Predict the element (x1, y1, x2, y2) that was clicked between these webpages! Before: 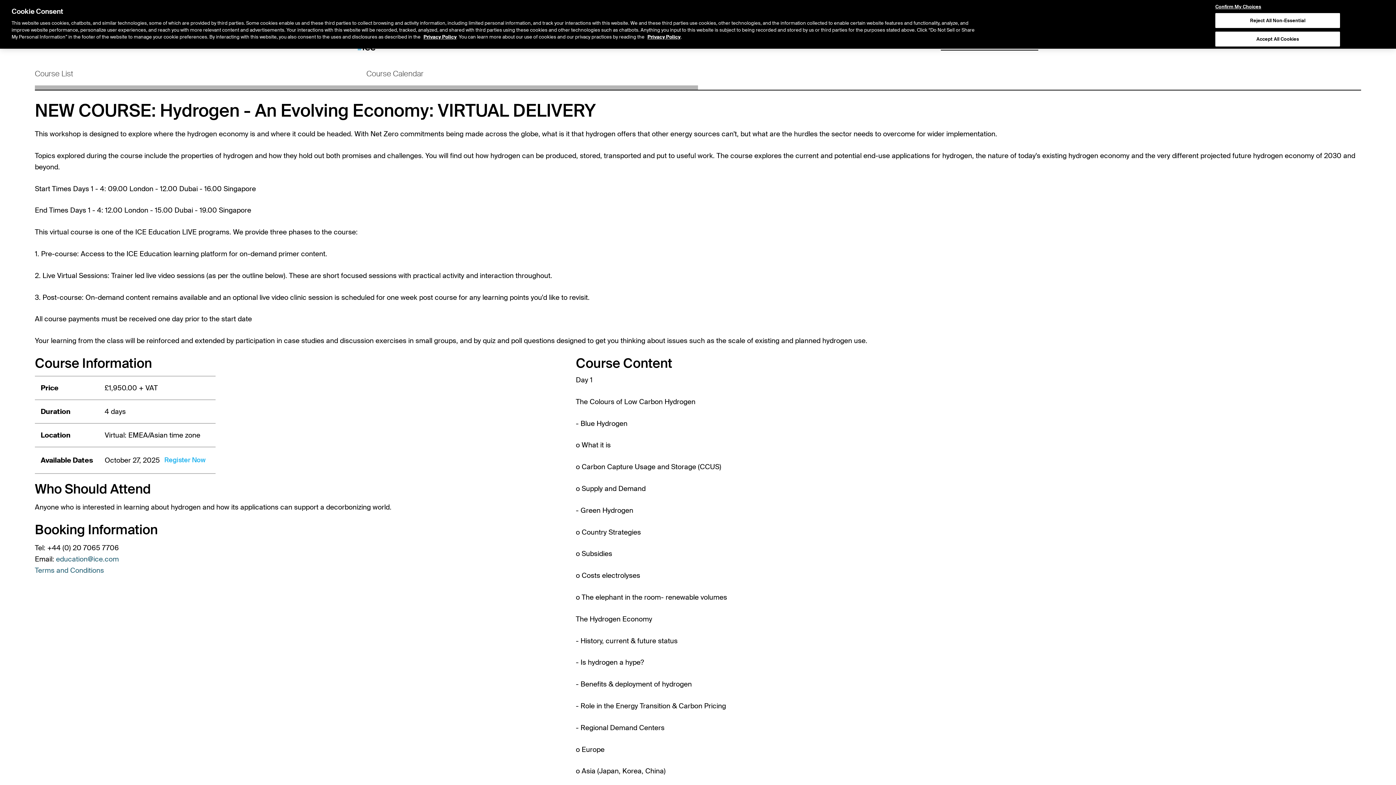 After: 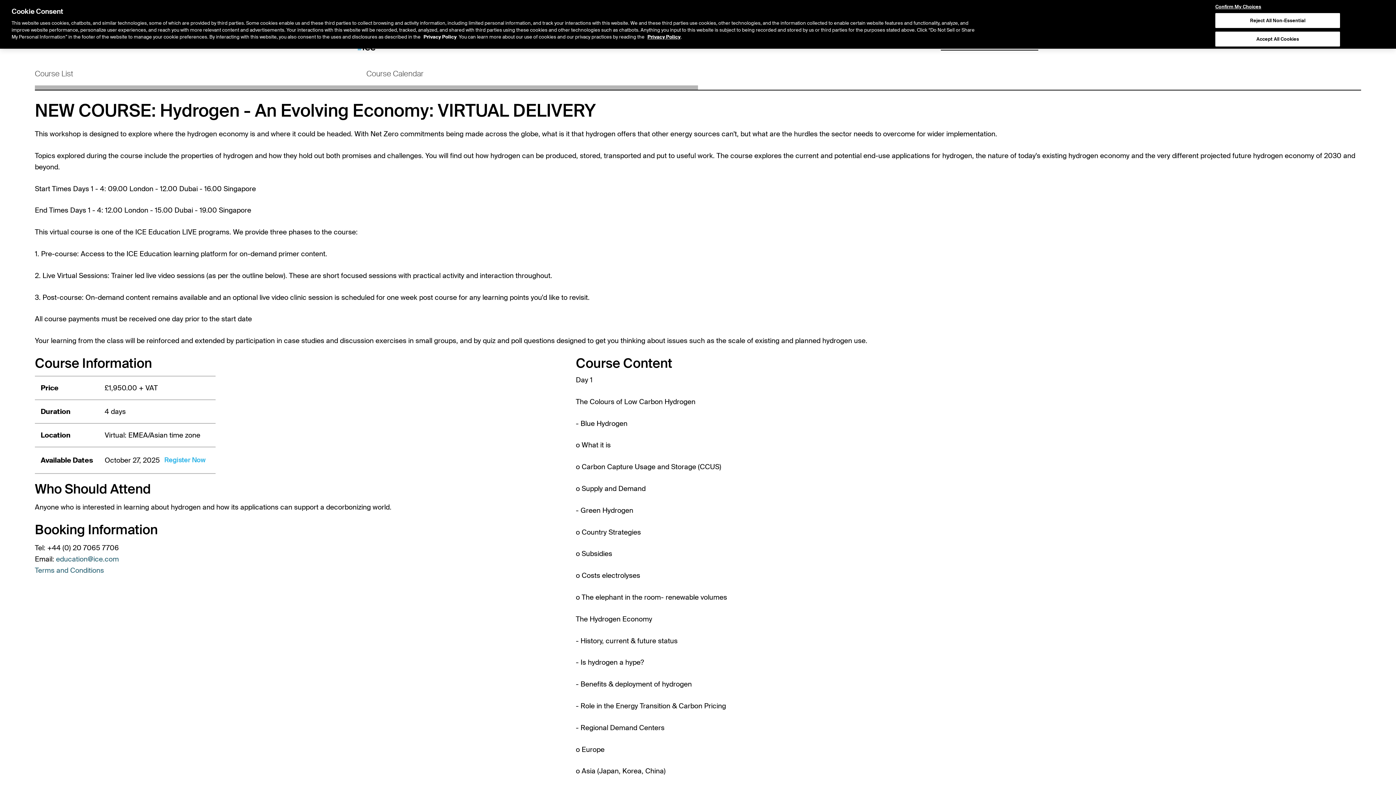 Action: bbox: (423, 33, 456, 39) label: Privacy Policy